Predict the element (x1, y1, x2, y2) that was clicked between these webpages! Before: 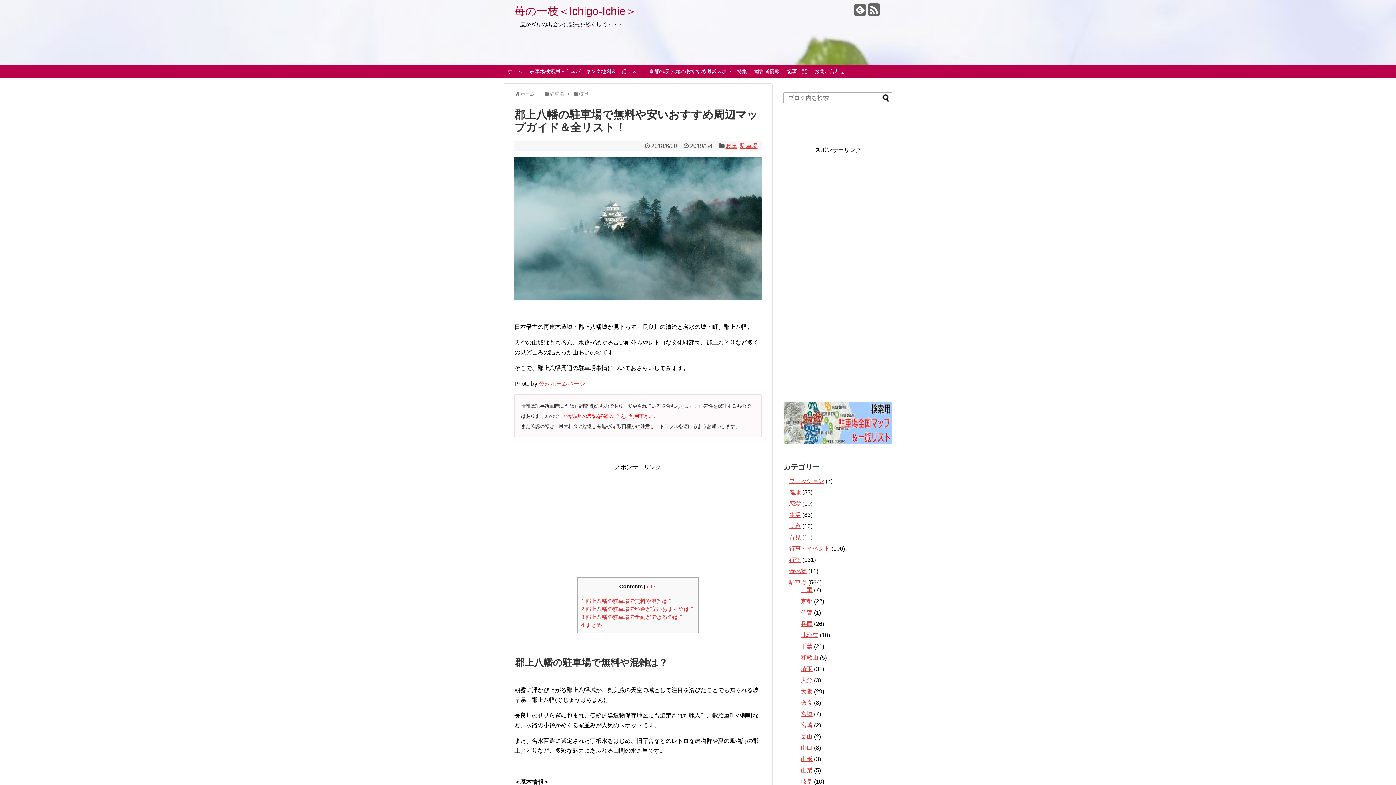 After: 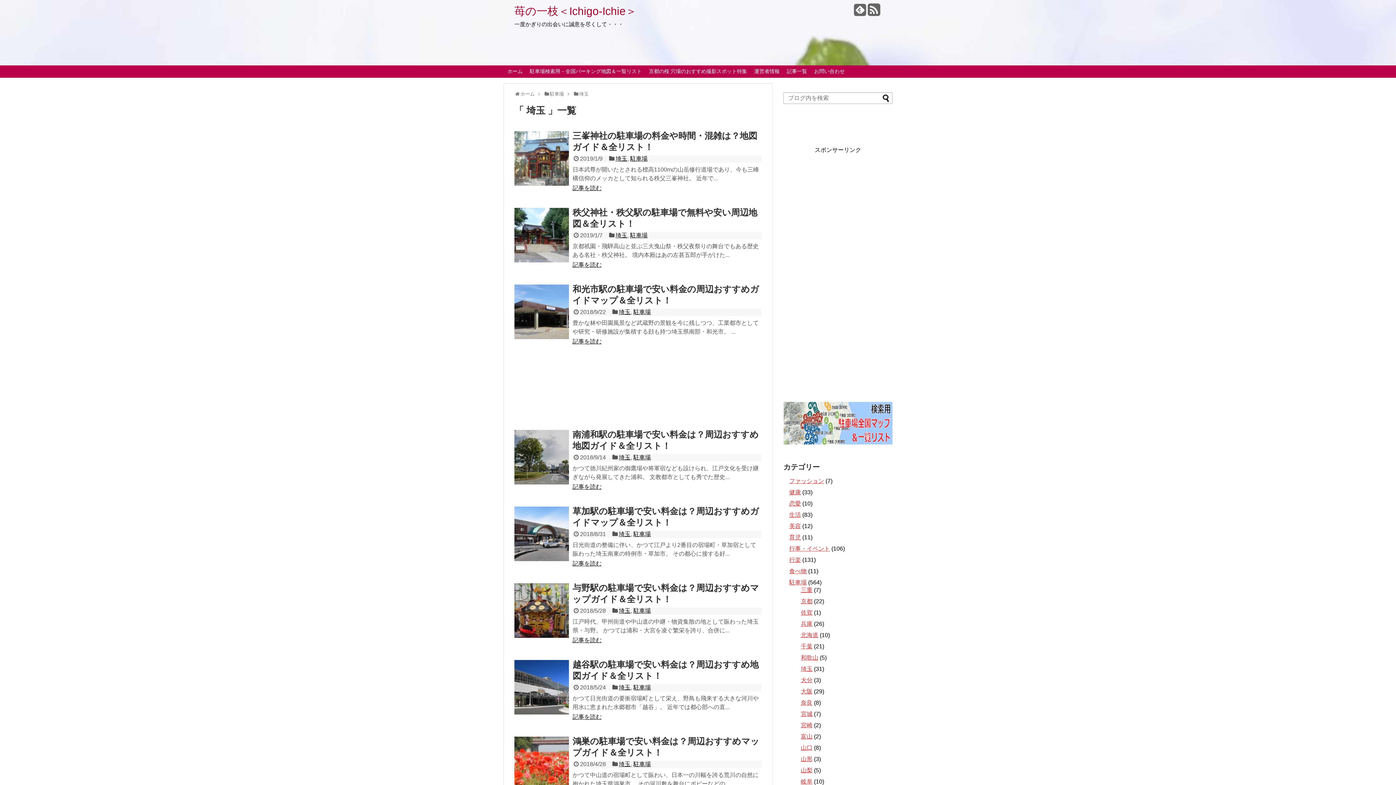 Action: label: 埼玉 bbox: (801, 666, 812, 672)